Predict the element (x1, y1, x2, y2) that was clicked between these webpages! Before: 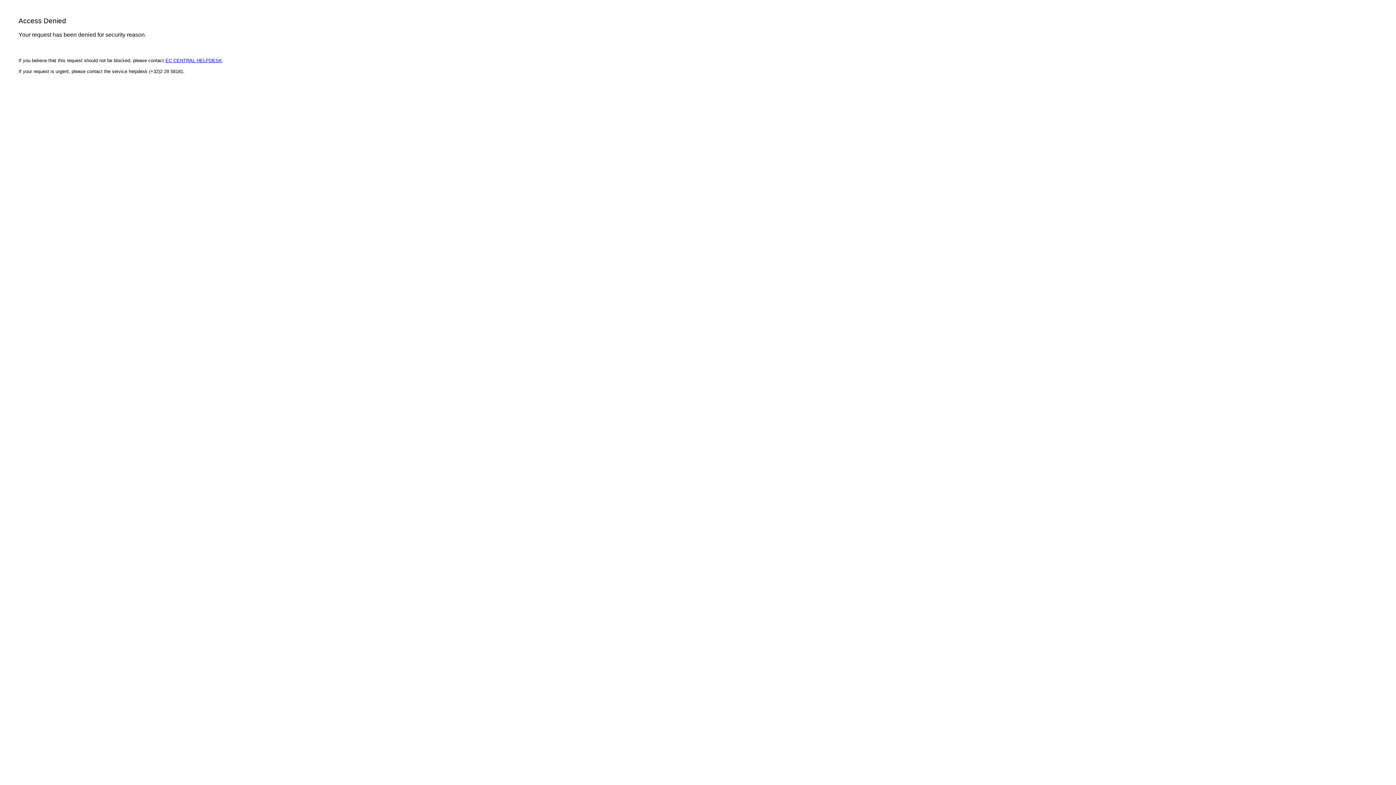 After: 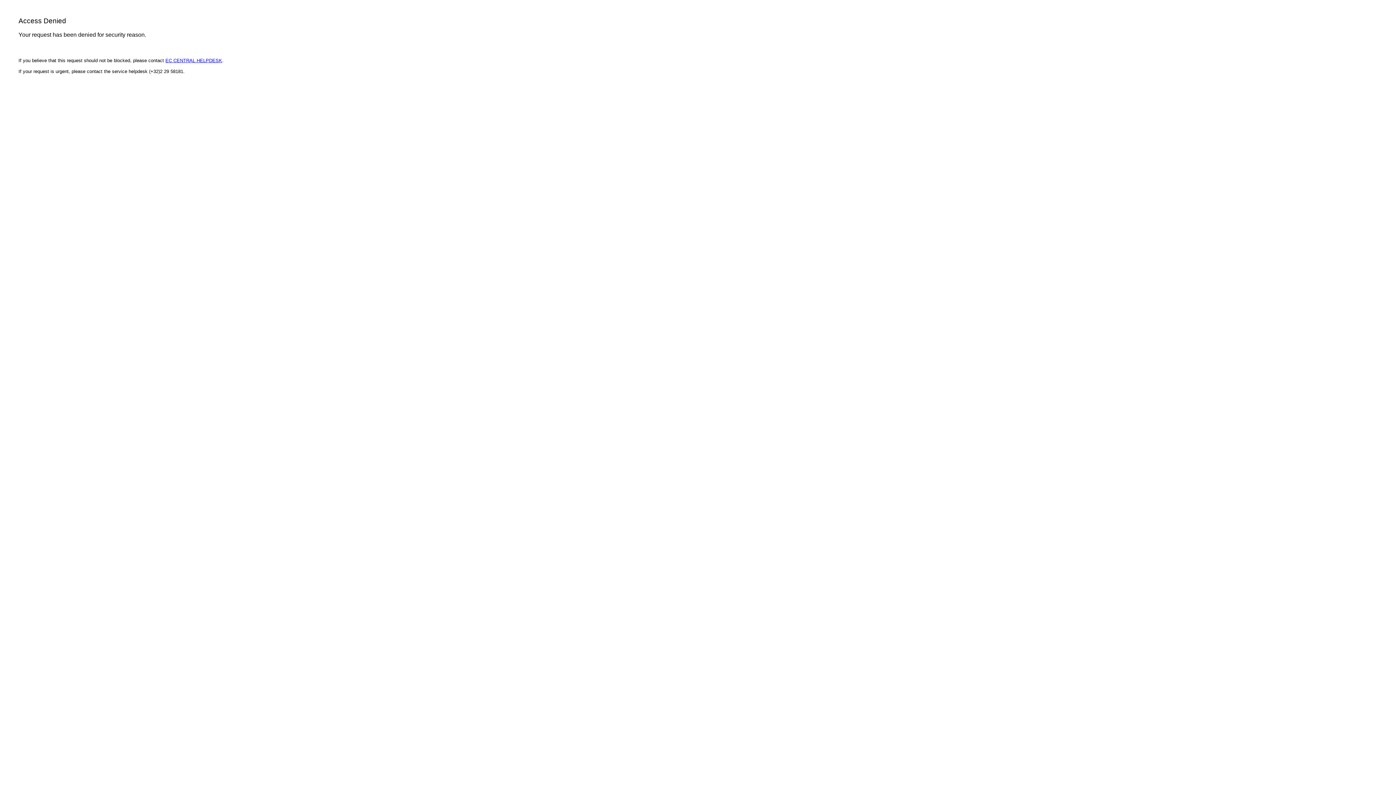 Action: bbox: (165, 57, 222, 63) label: EC CENTRAL HELPDESK